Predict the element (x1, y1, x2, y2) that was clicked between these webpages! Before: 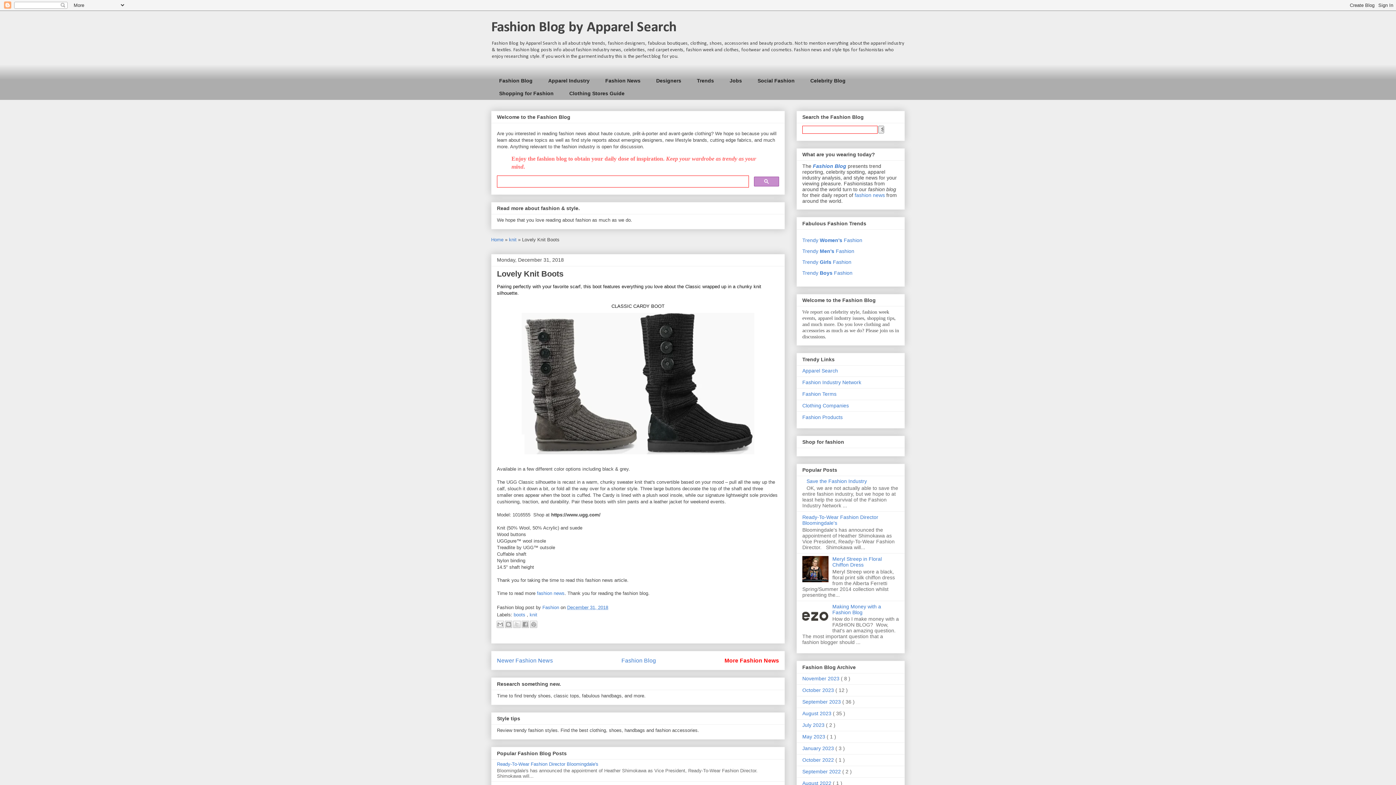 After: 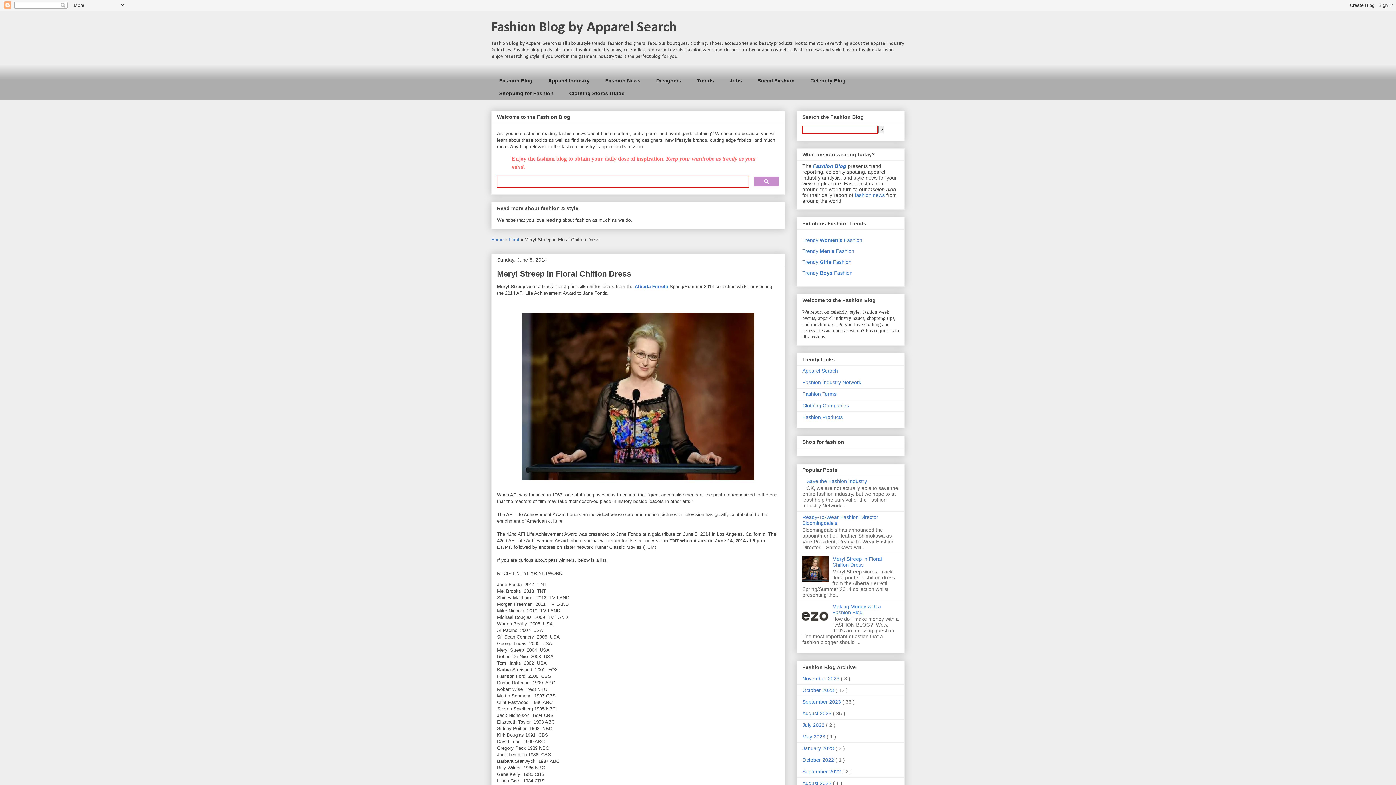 Action: bbox: (832, 556, 882, 567) label: Meryl Streep in Floral Chiffon Dress